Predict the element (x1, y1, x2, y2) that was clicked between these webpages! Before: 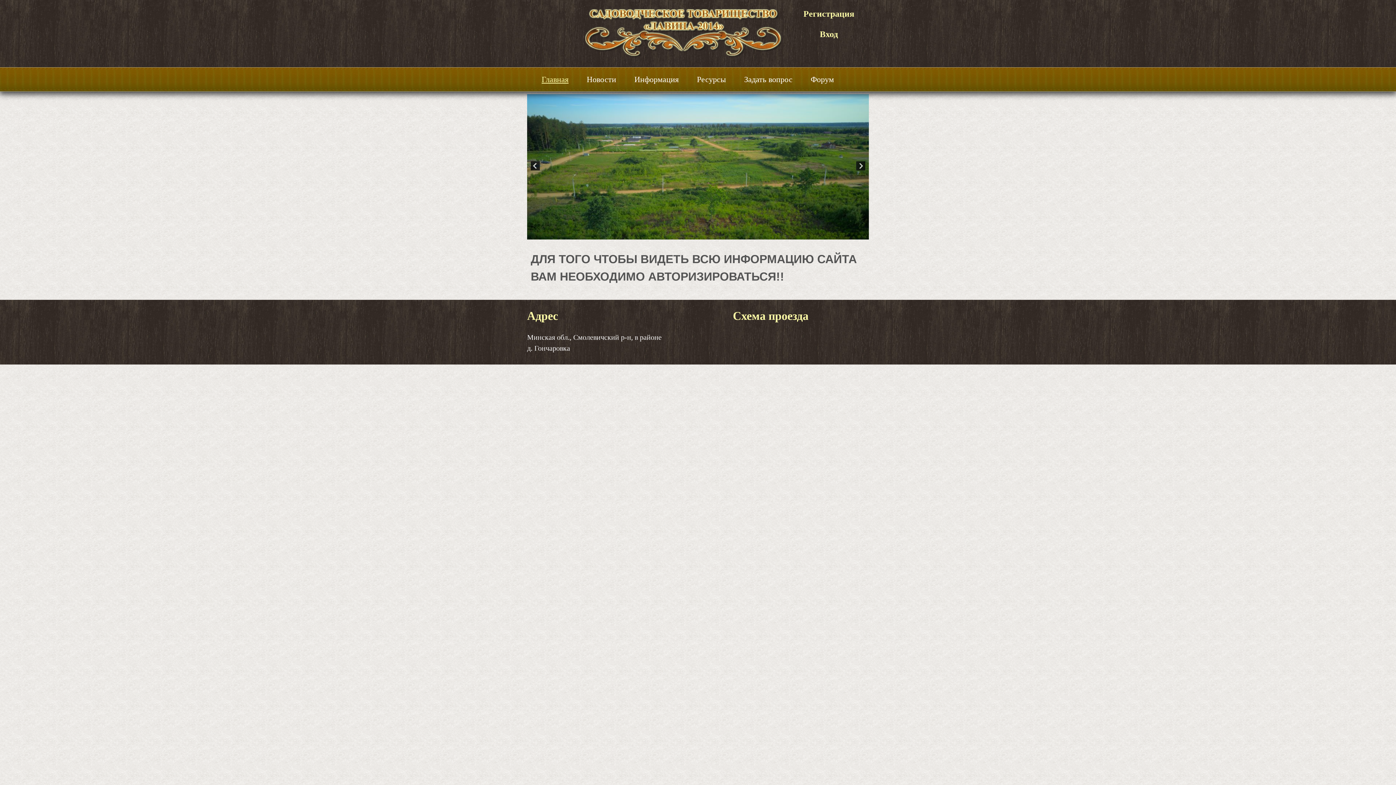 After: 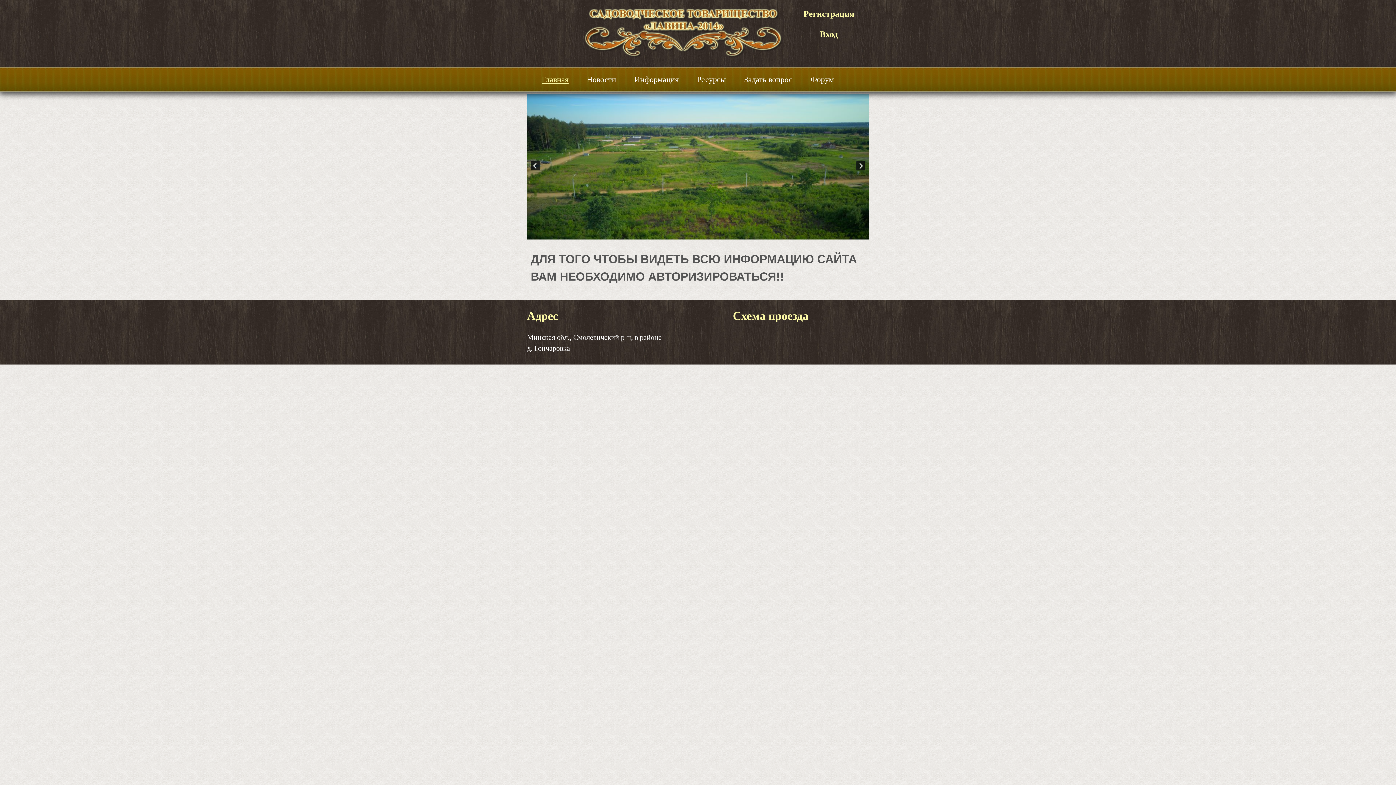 Action: bbox: (744, 74, 792, 84) label: Задать вопрос